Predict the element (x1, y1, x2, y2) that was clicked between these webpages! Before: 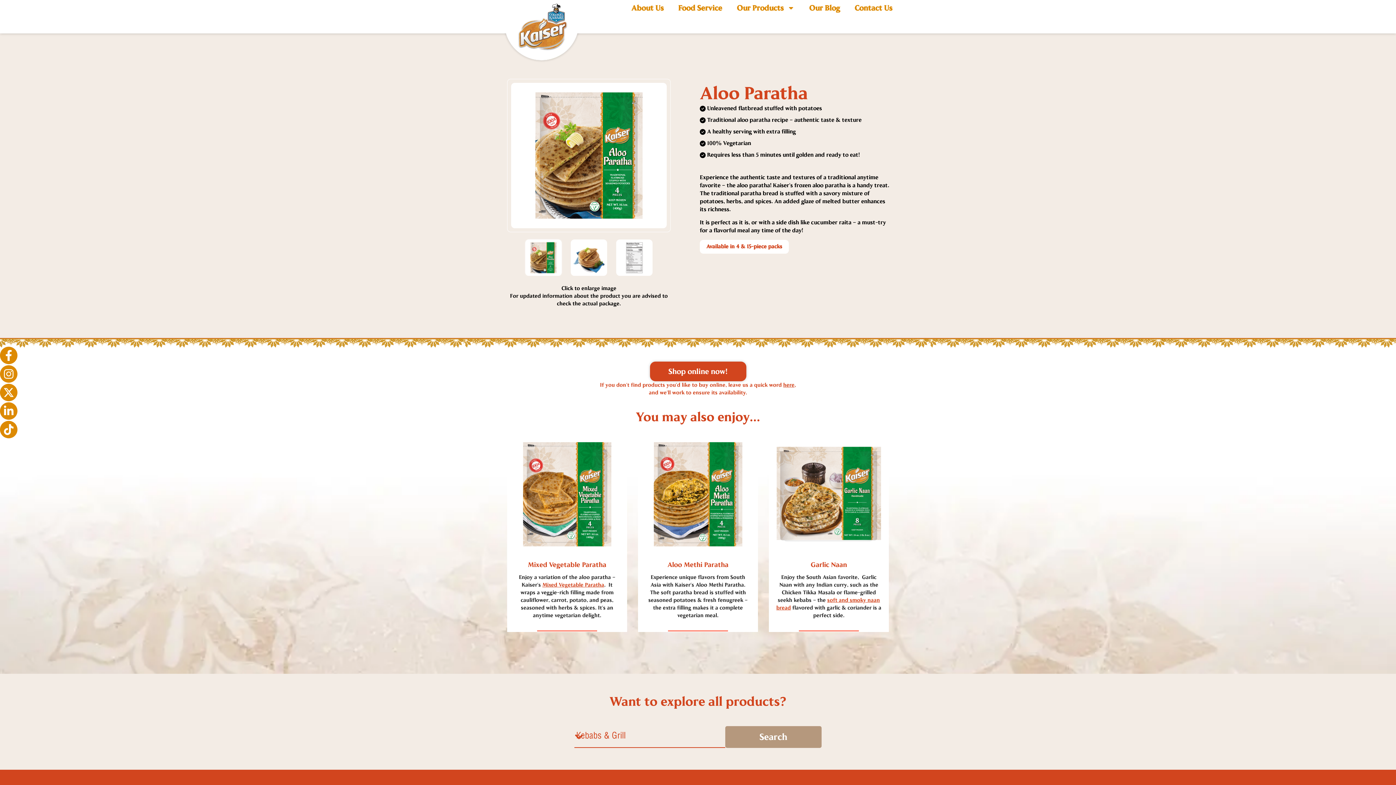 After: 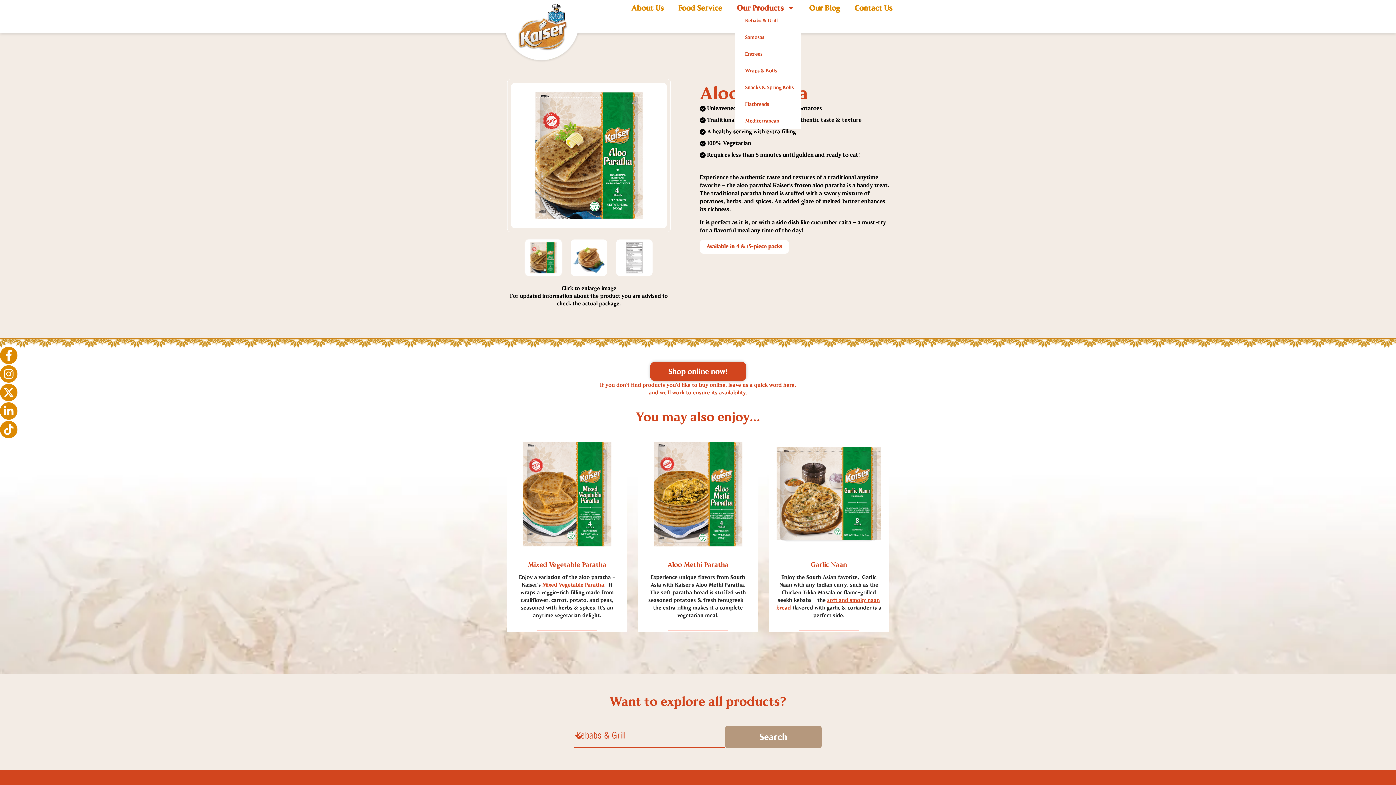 Action: label: Our Products bbox: (735, 3, 796, 12)